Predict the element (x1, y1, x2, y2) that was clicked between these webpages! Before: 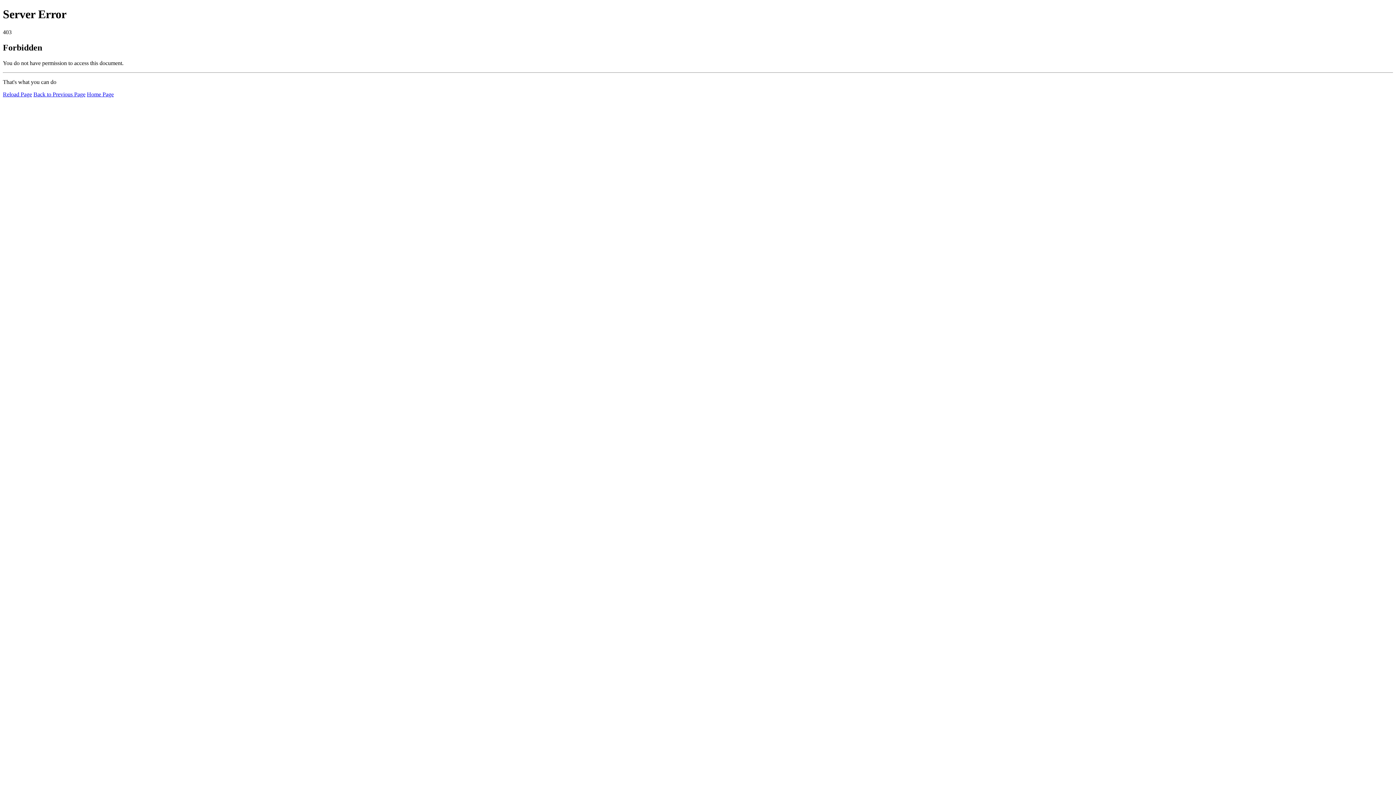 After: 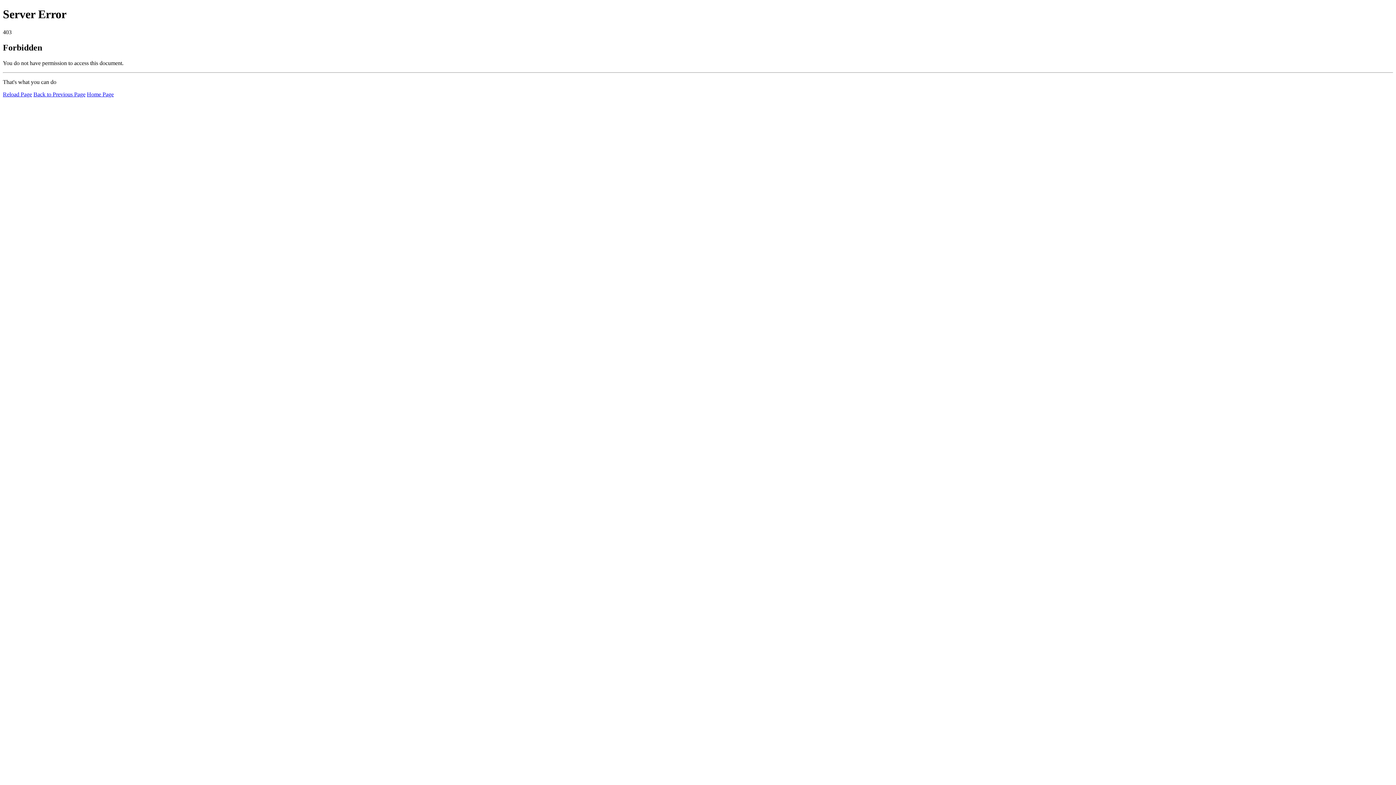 Action: bbox: (86, 91, 113, 97) label: Home Page